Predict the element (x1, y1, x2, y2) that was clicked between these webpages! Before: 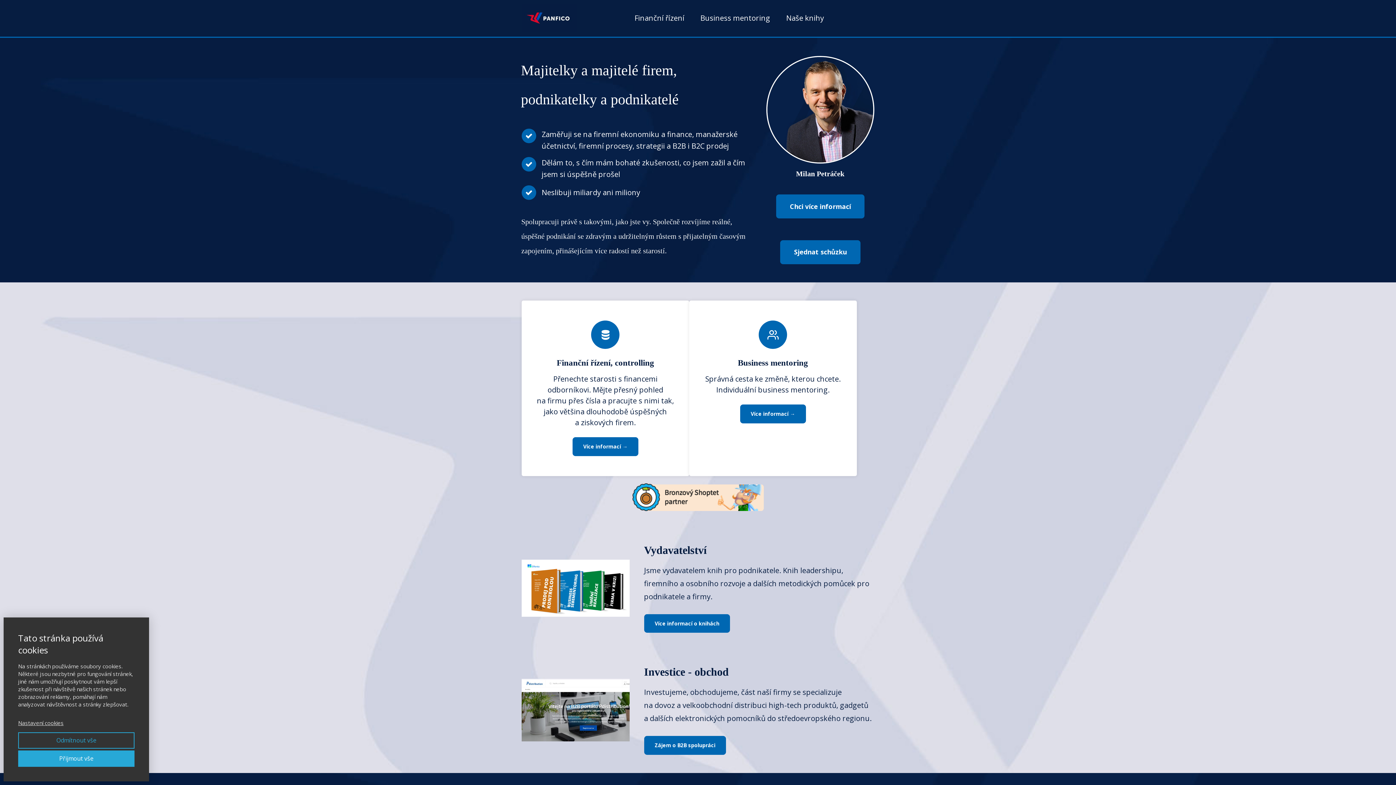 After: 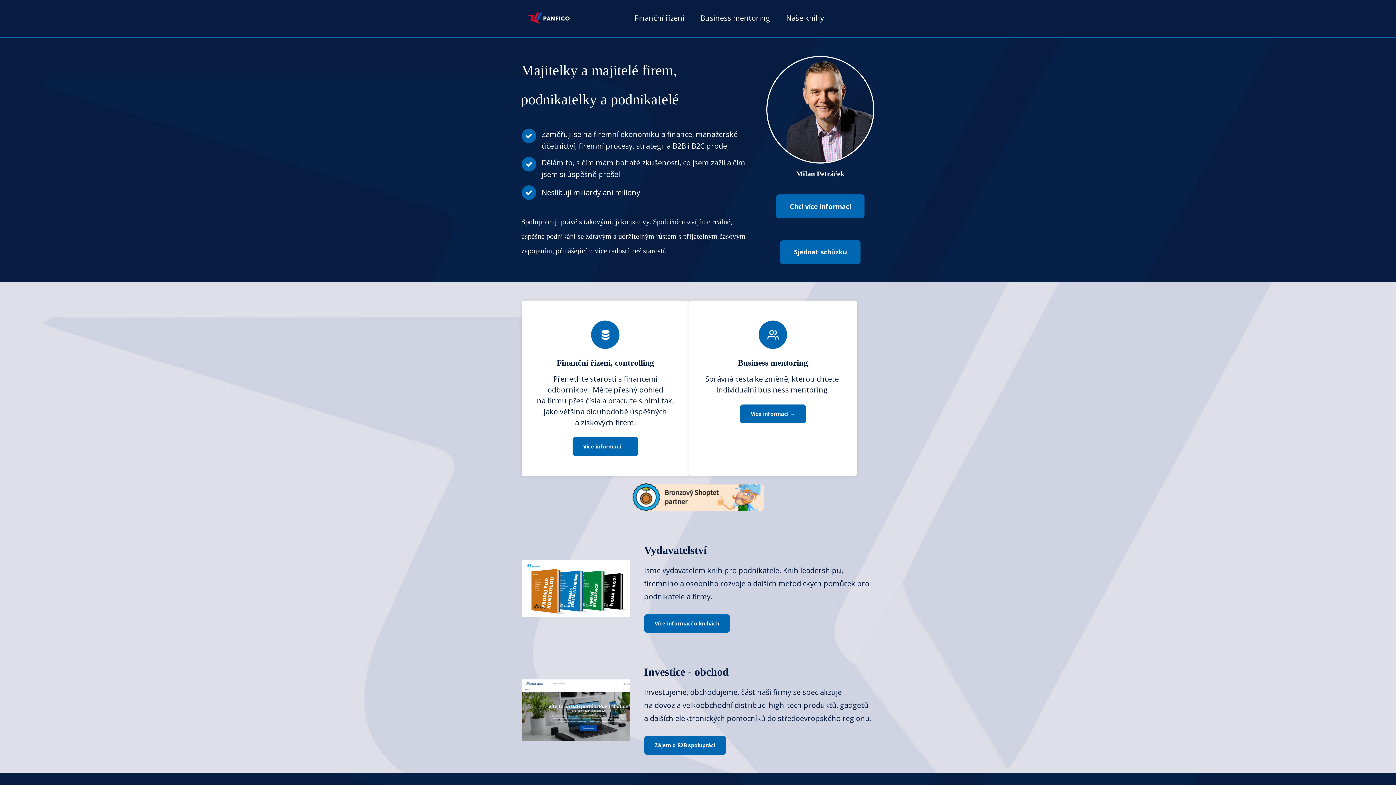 Action: bbox: (18, 732, 134, 749) label: Odmítnout vše